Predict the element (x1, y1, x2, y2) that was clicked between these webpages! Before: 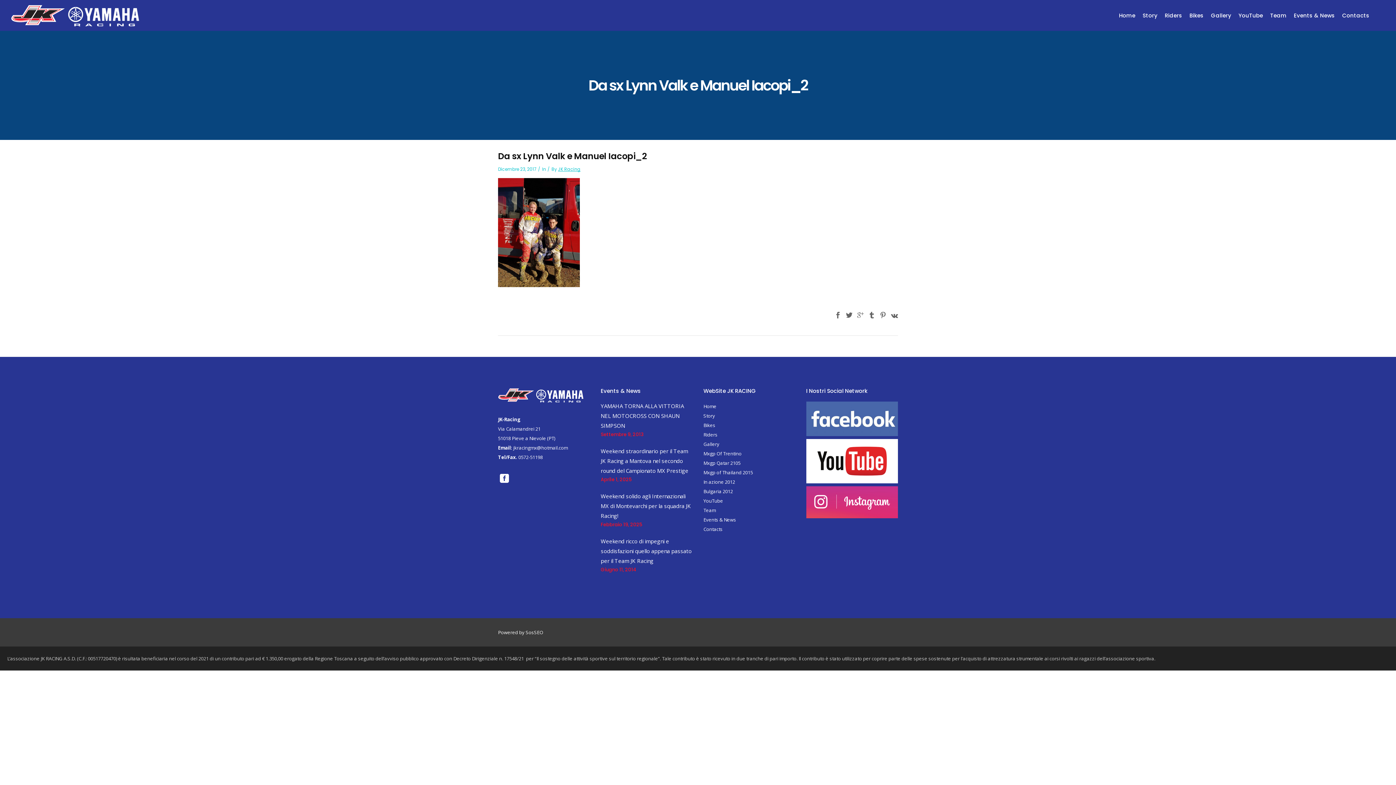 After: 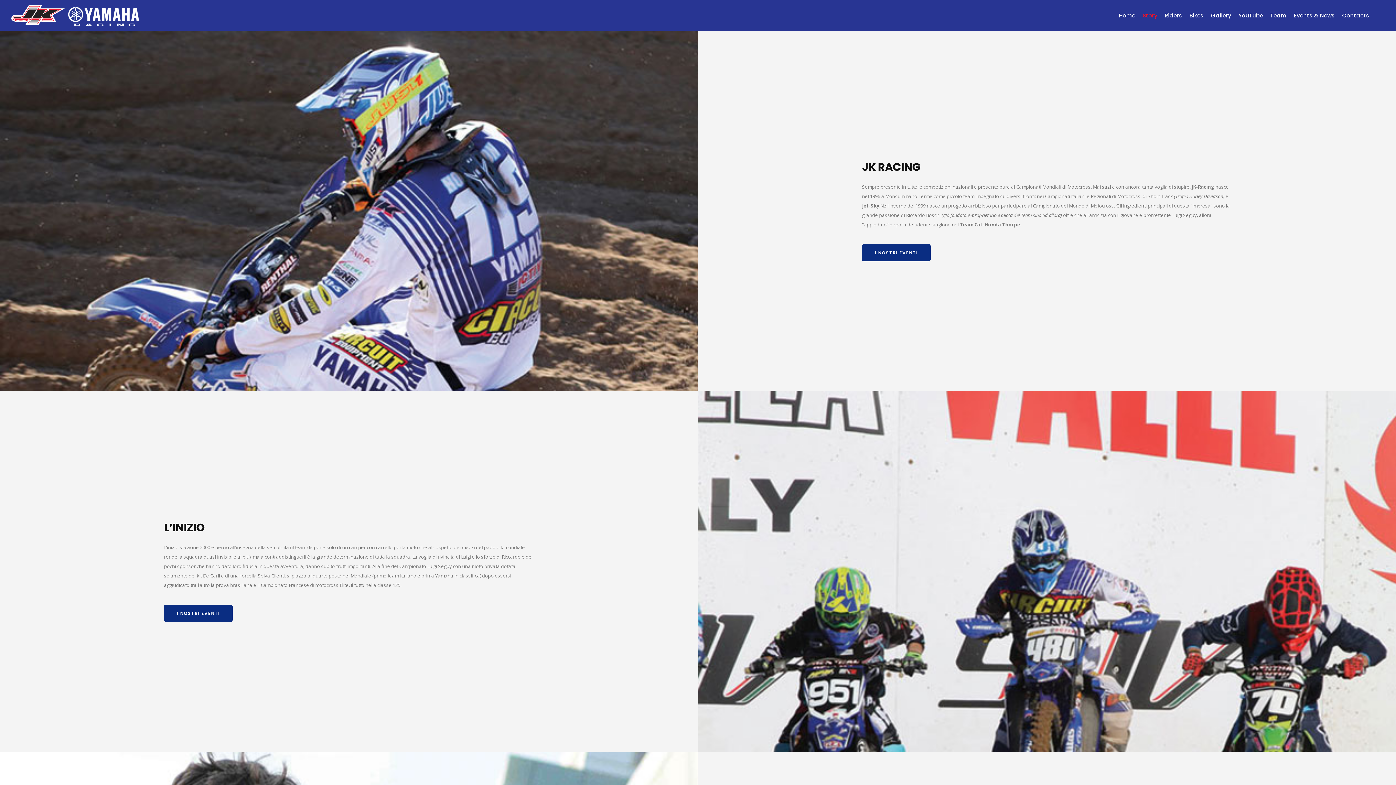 Action: bbox: (703, 412, 715, 419) label: Story